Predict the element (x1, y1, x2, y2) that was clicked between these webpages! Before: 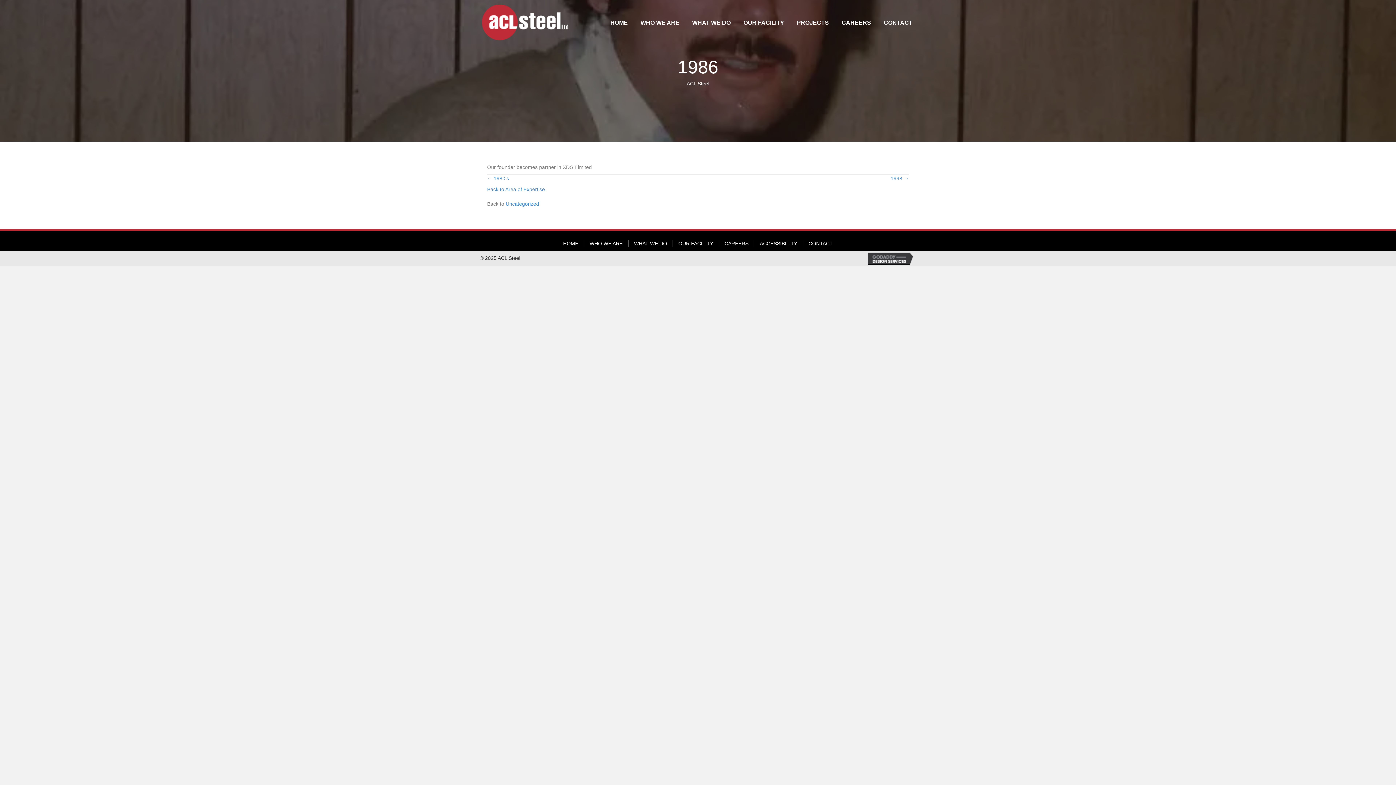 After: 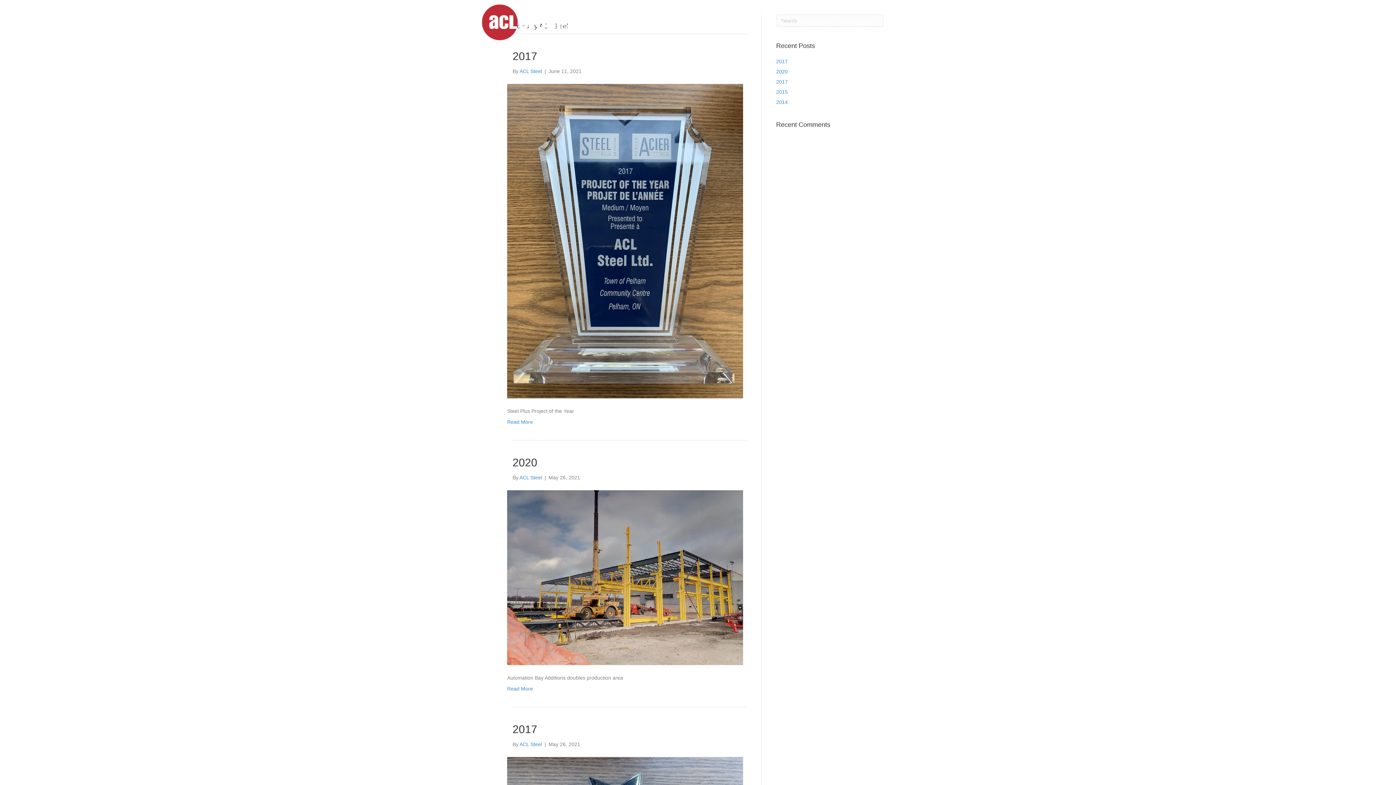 Action: label: ACL Steel bbox: (686, 80, 709, 86)